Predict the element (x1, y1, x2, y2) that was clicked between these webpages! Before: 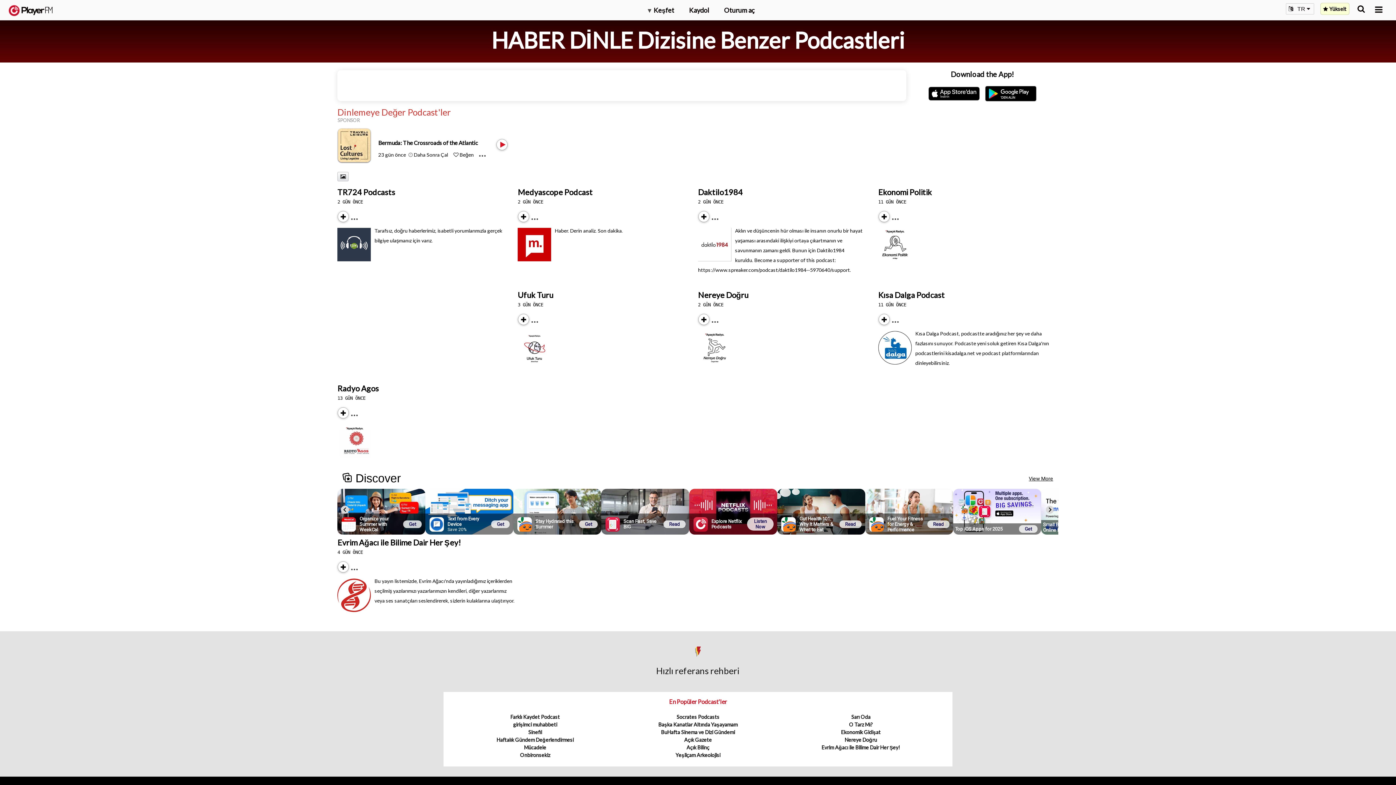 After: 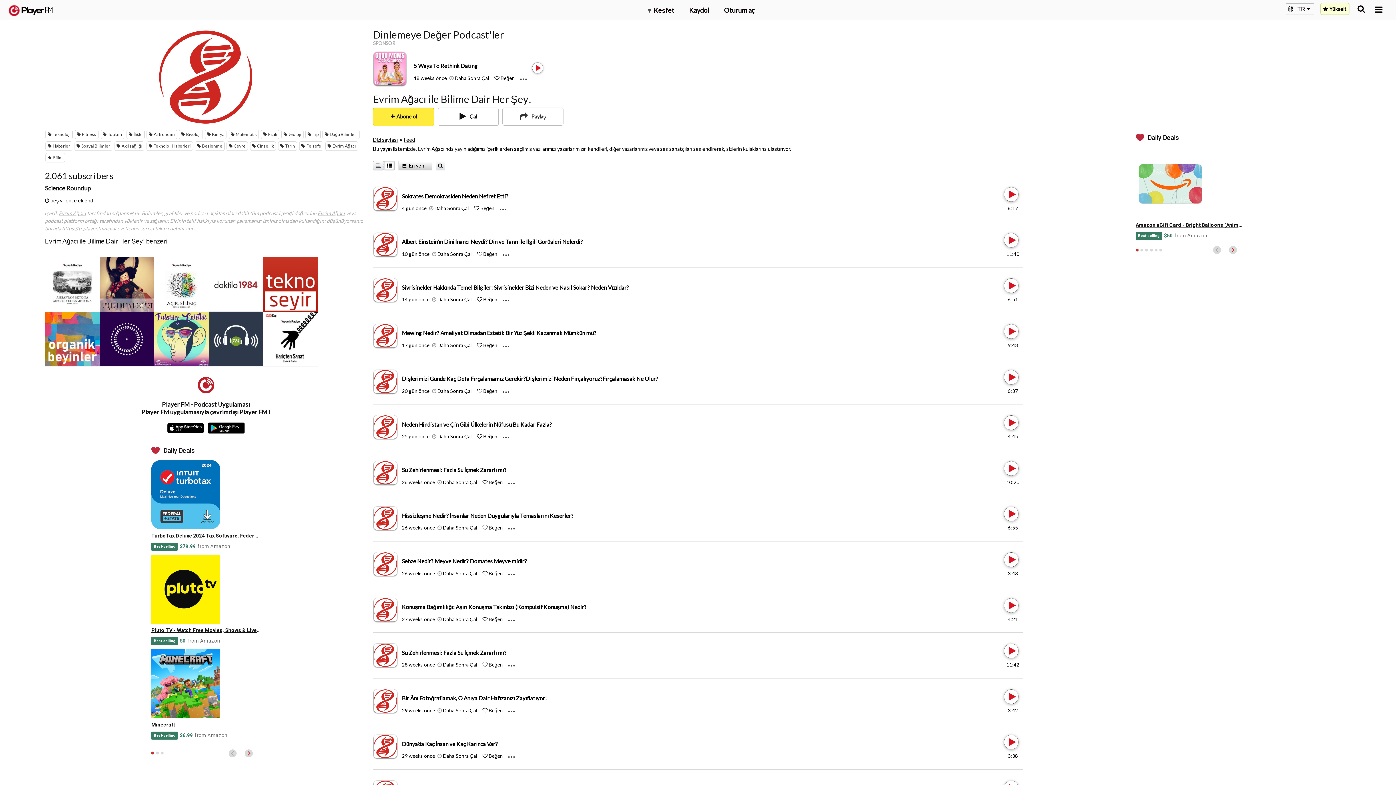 Action: label: Evrim Ağacı ile Bilime Dair Her Şey! bbox: (821, 744, 900, 750)